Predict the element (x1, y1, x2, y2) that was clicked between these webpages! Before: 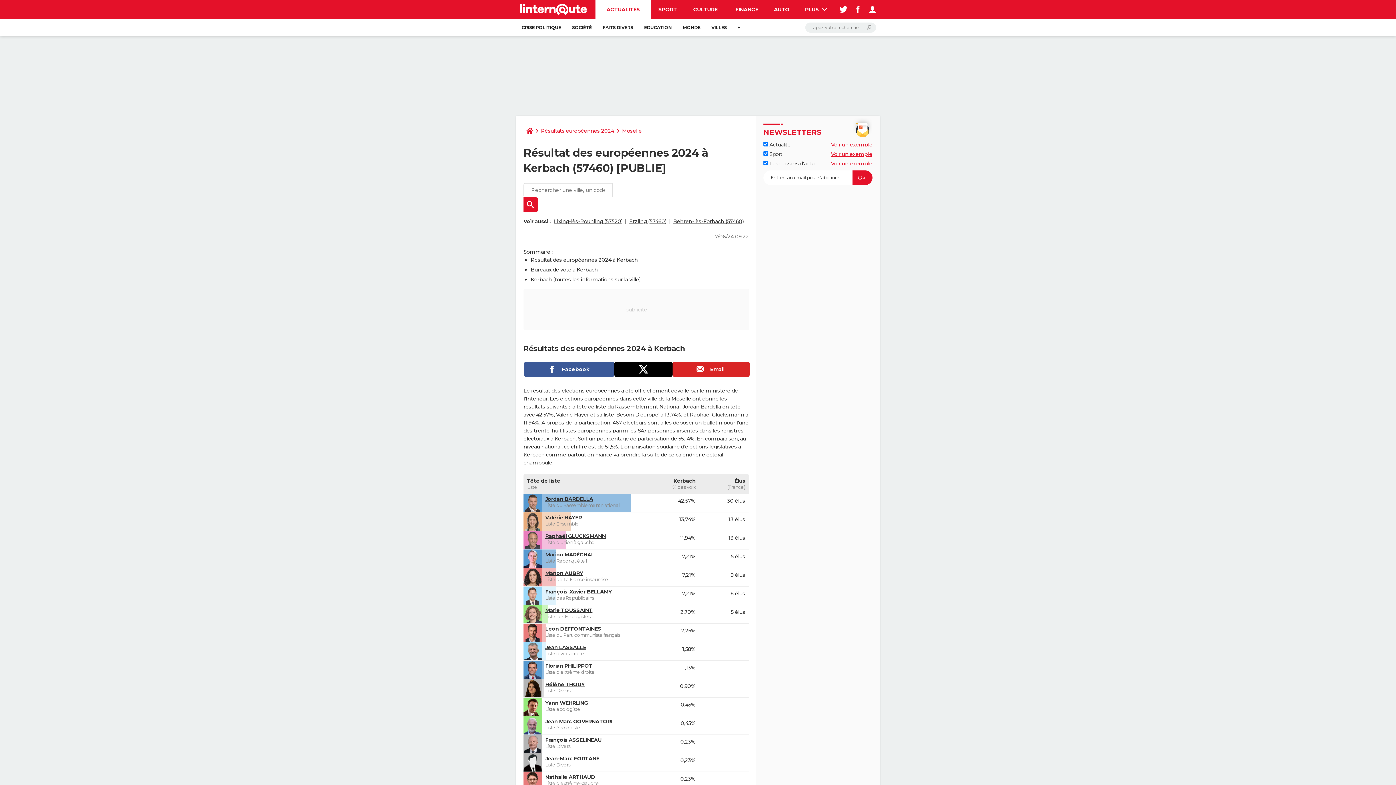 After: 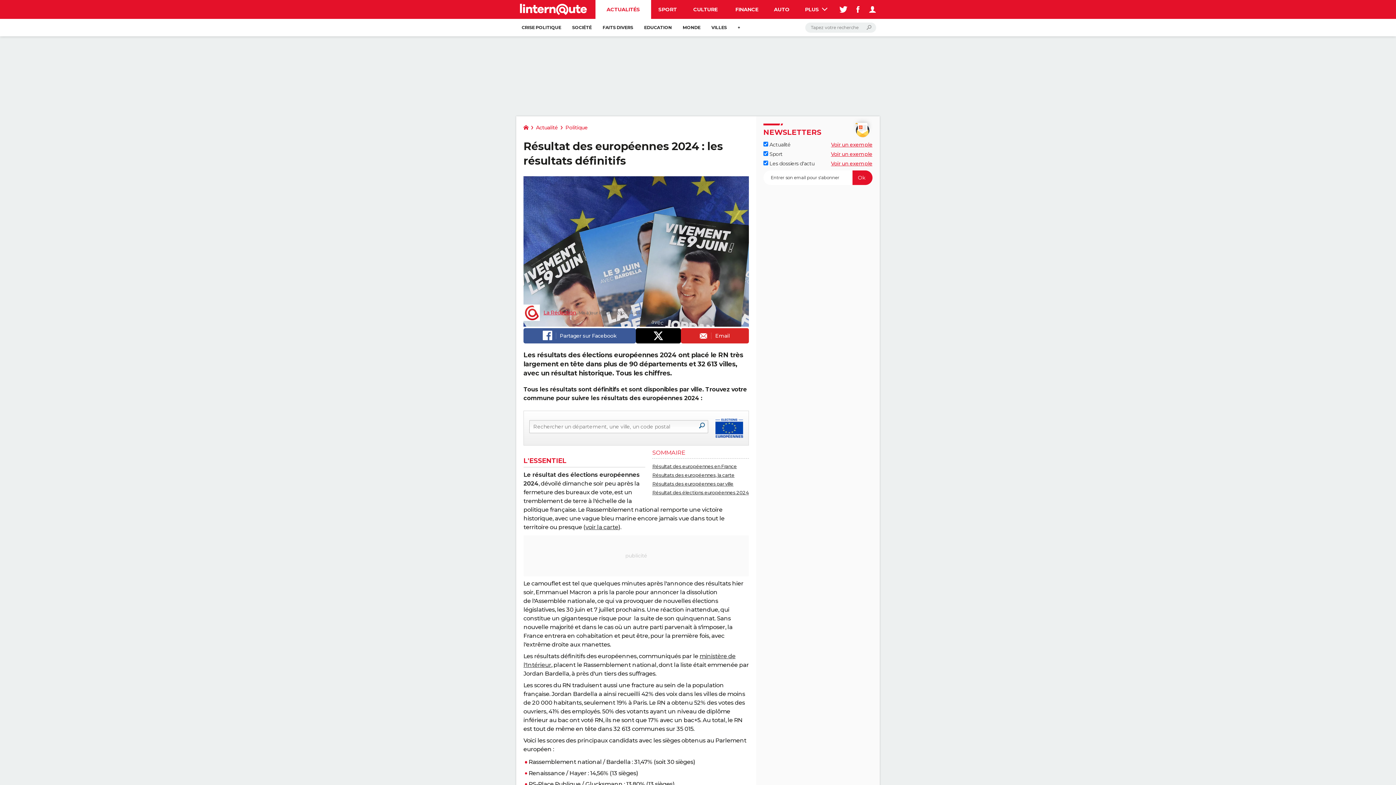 Action: label: Résultats européennes 2024 bbox: (538, 123, 617, 138)